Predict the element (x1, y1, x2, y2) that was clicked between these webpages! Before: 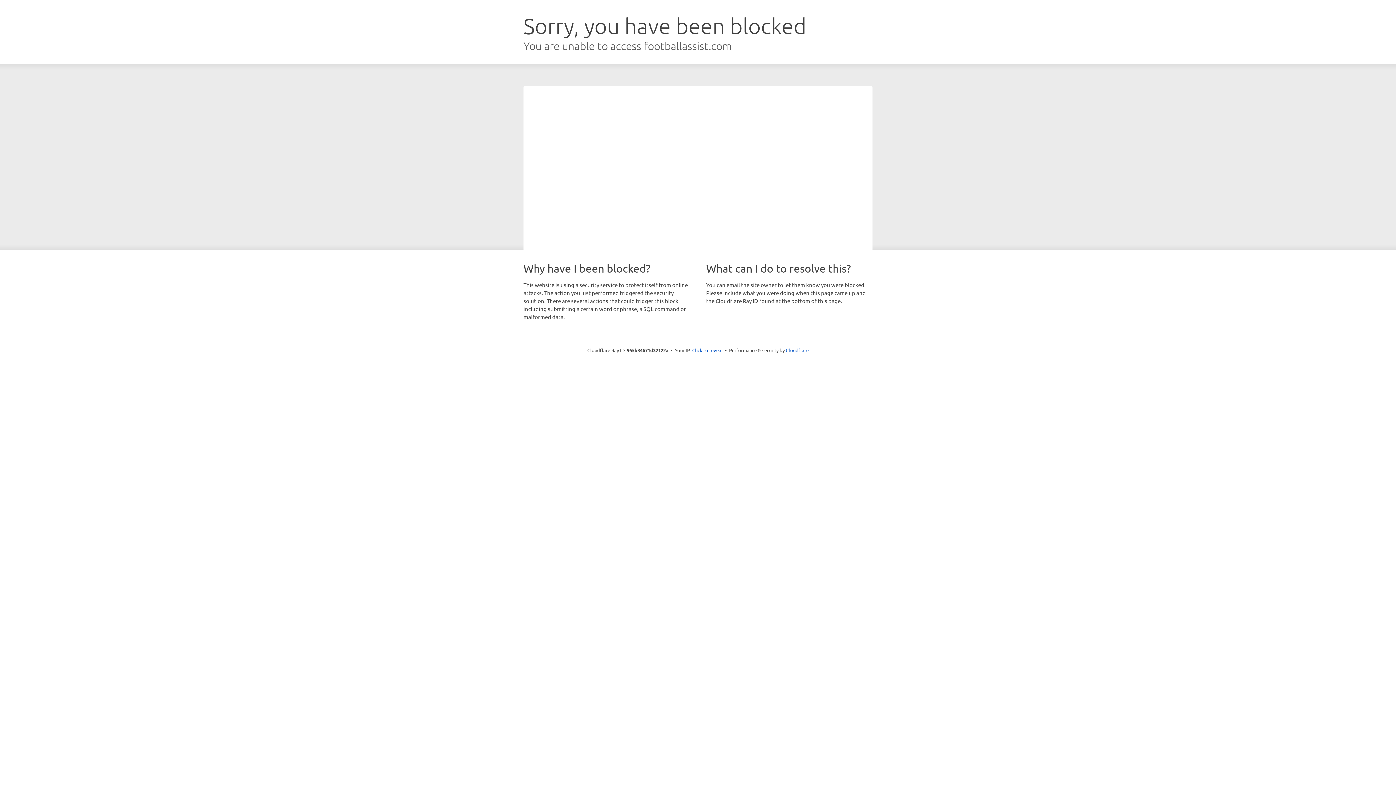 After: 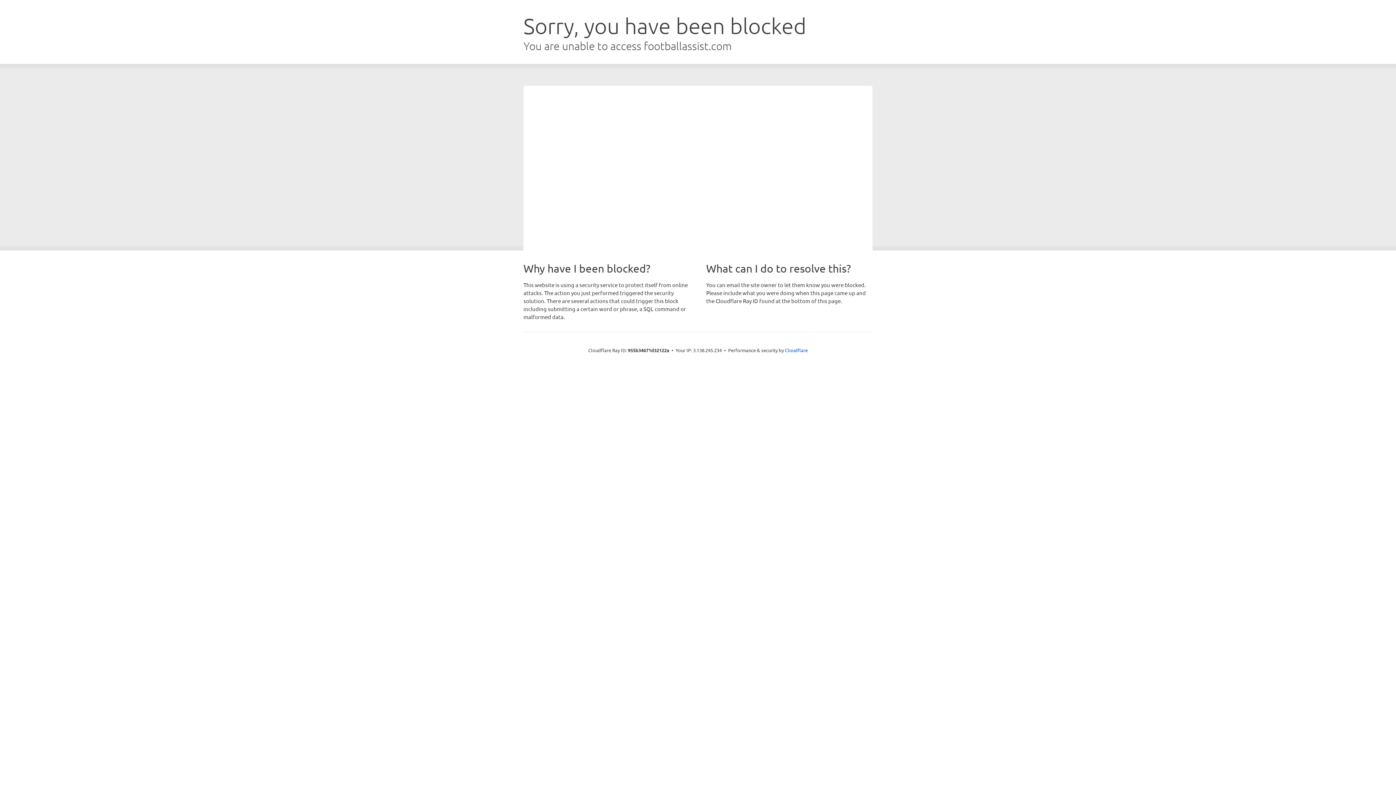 Action: bbox: (692, 346, 722, 353) label: Click to reveal